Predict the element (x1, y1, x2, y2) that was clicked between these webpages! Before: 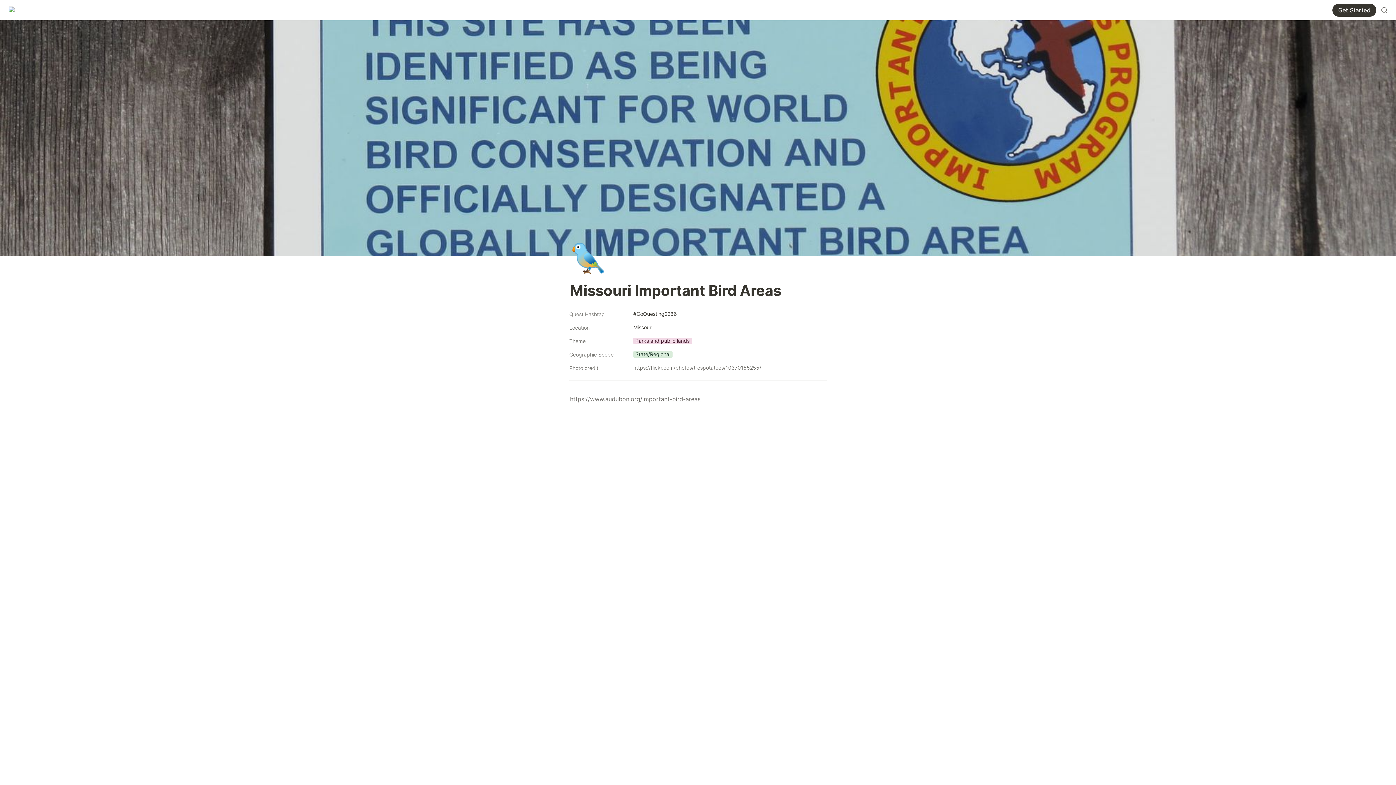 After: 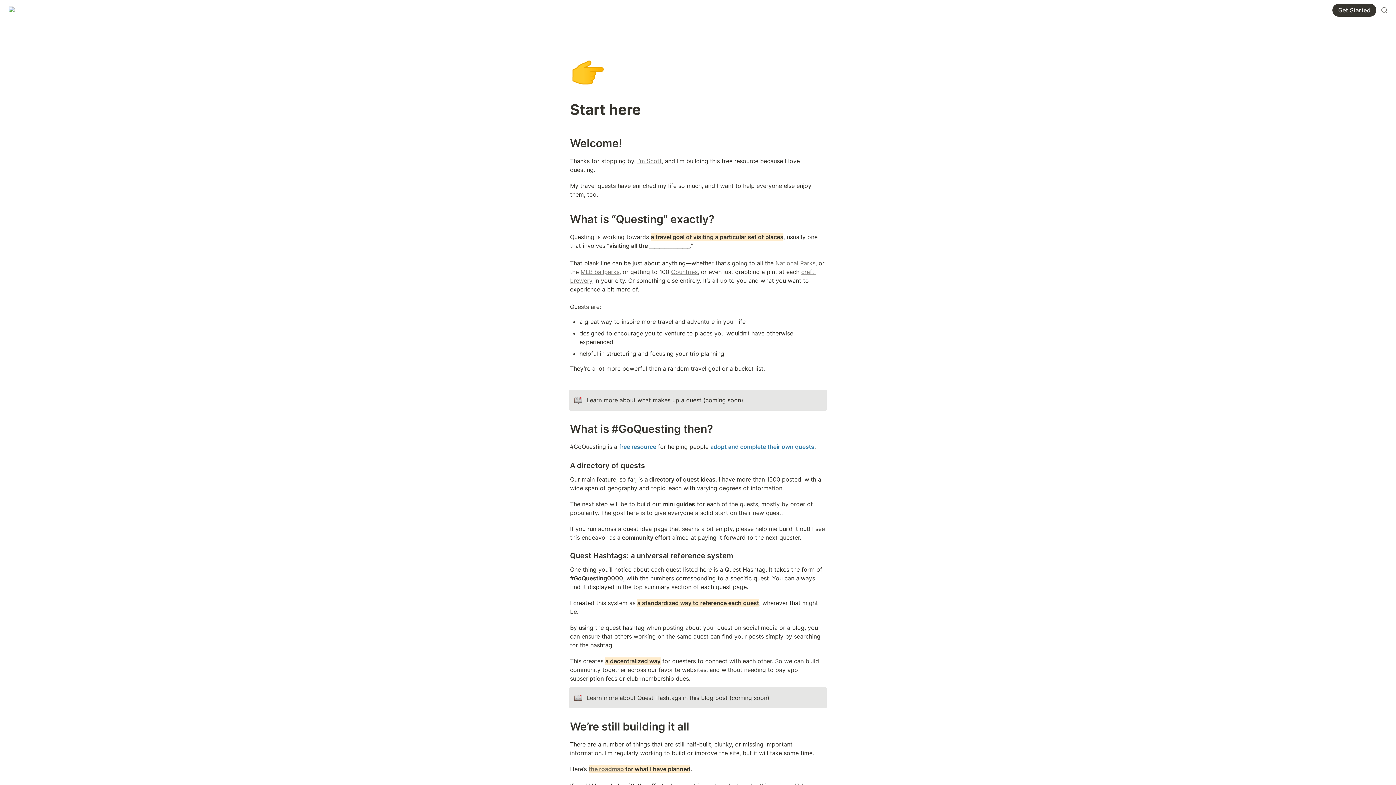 Action: label: Get Started bbox: (1332, 3, 1376, 16)